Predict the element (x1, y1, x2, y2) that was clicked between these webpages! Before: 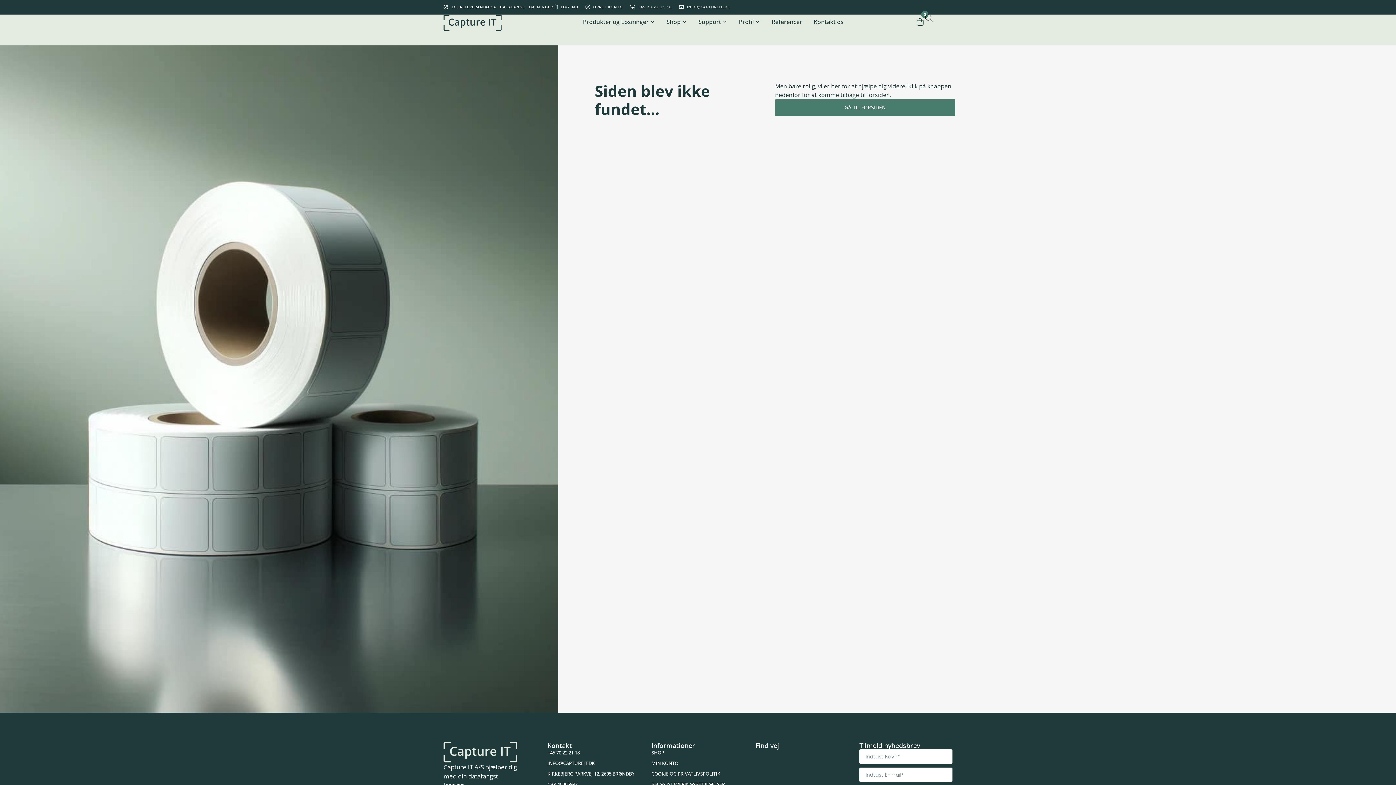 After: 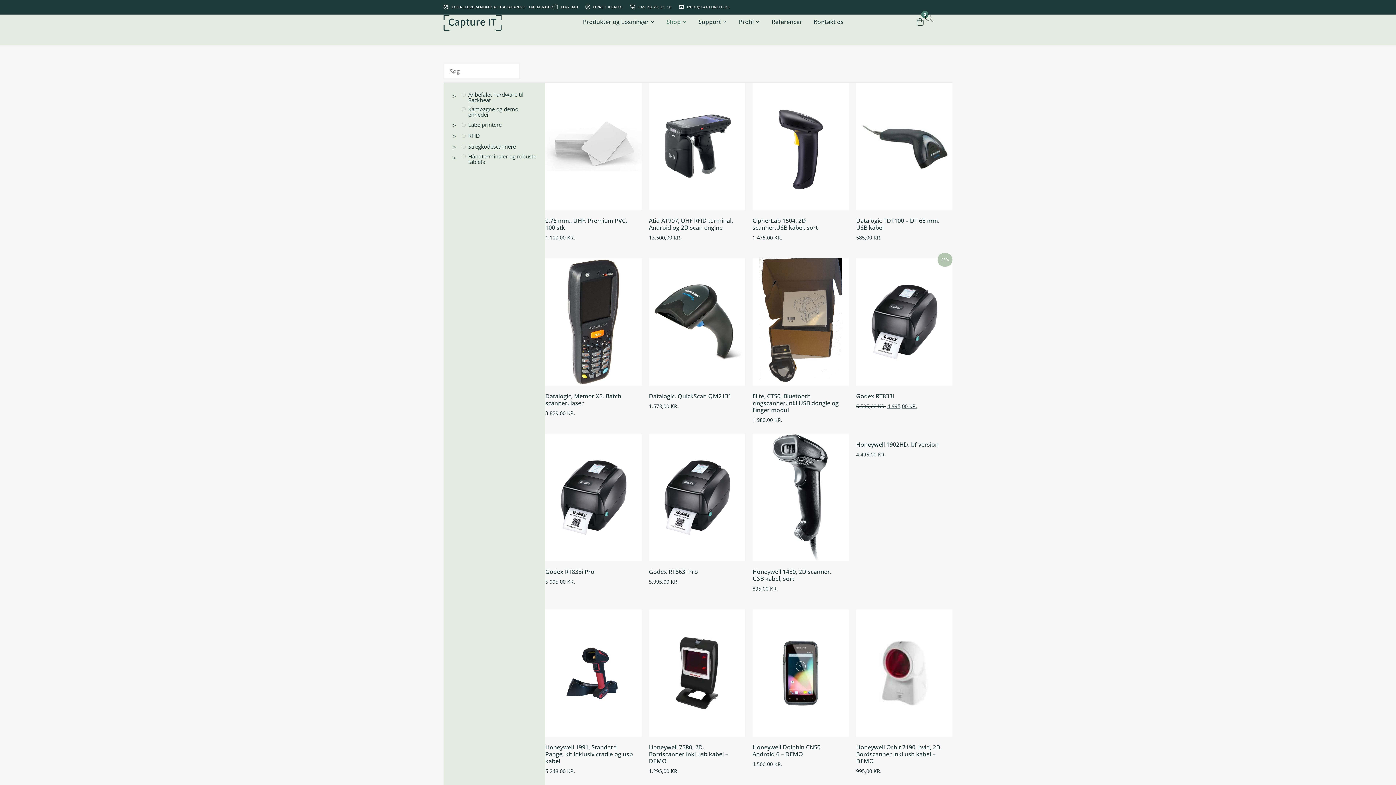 Action: bbox: (666, 17, 680, 26) label: Shop